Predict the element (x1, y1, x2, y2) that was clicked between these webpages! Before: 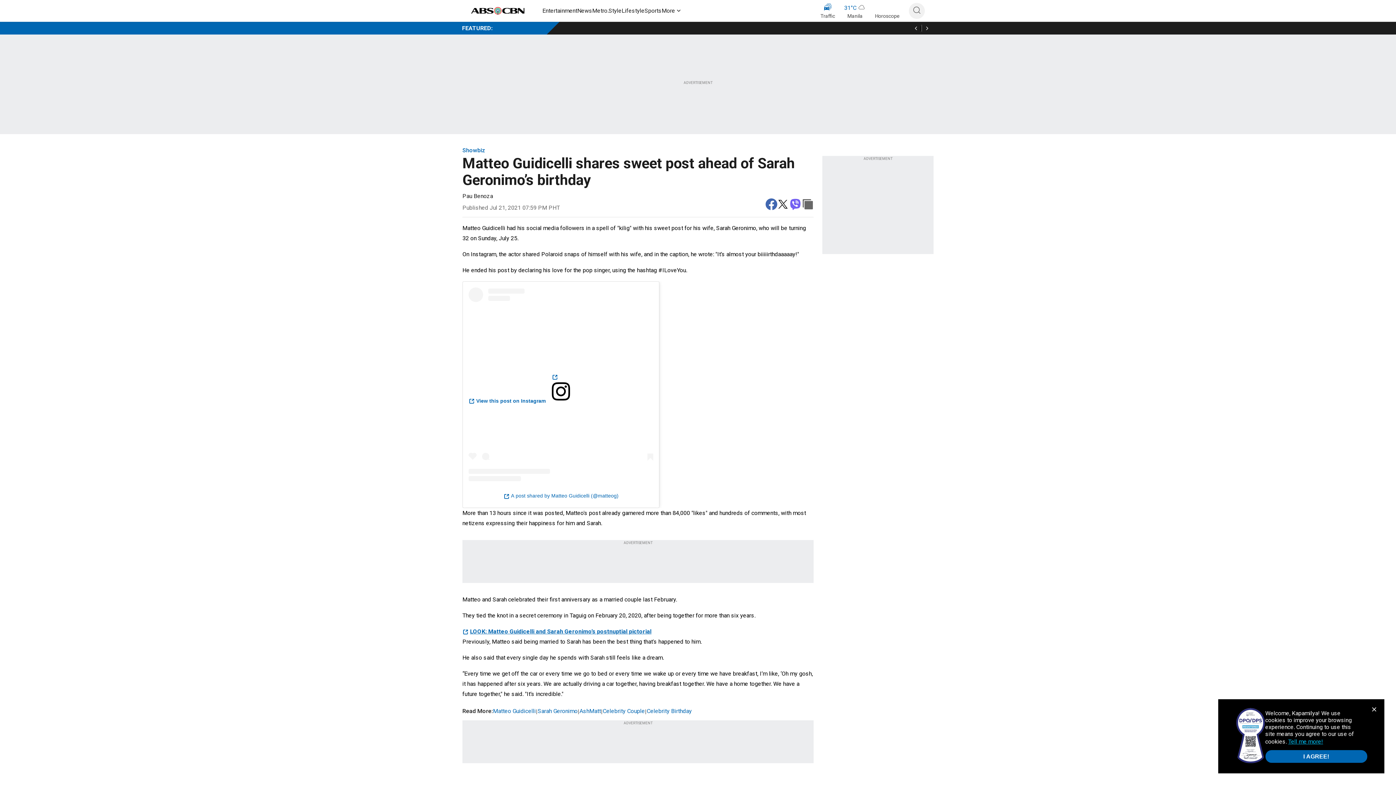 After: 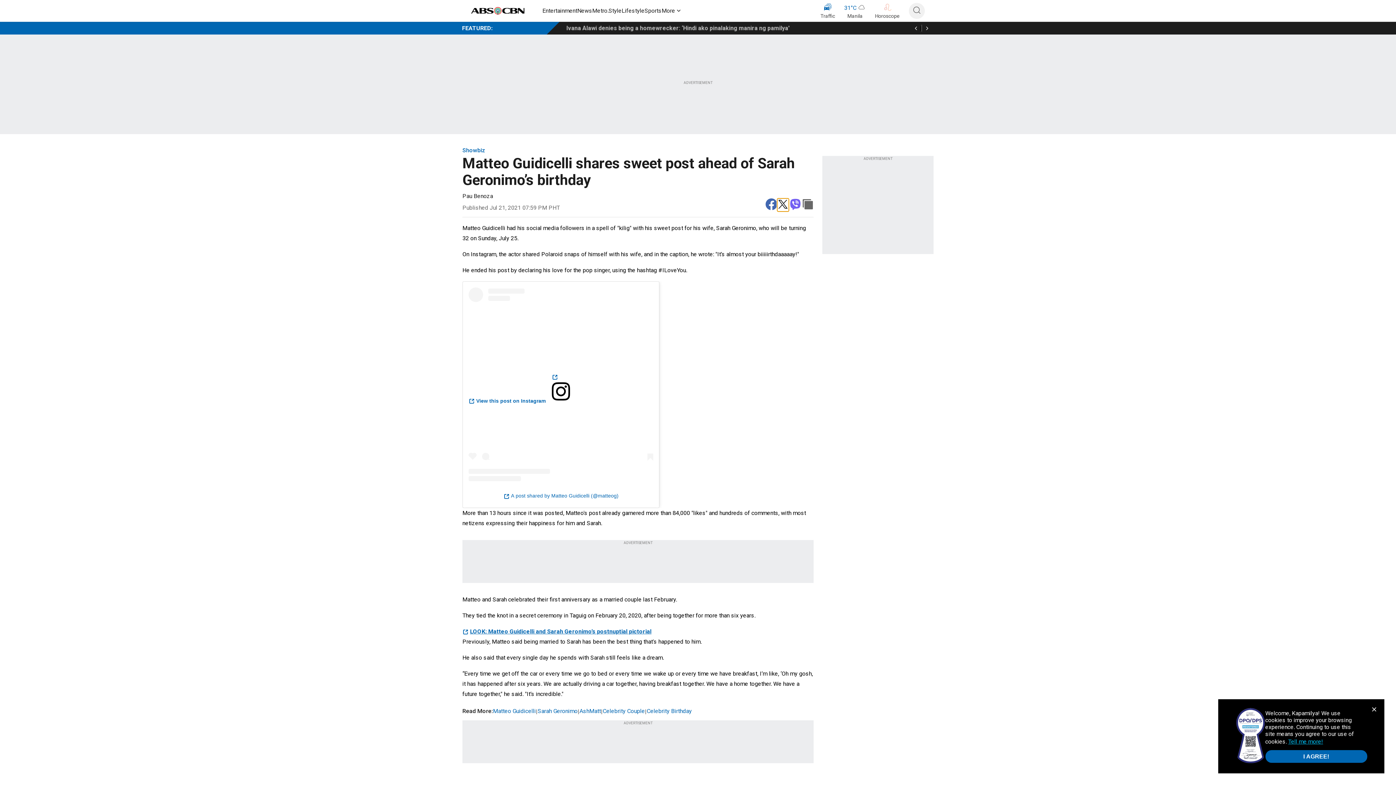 Action: bbox: (777, 198, 789, 211) label: twitter